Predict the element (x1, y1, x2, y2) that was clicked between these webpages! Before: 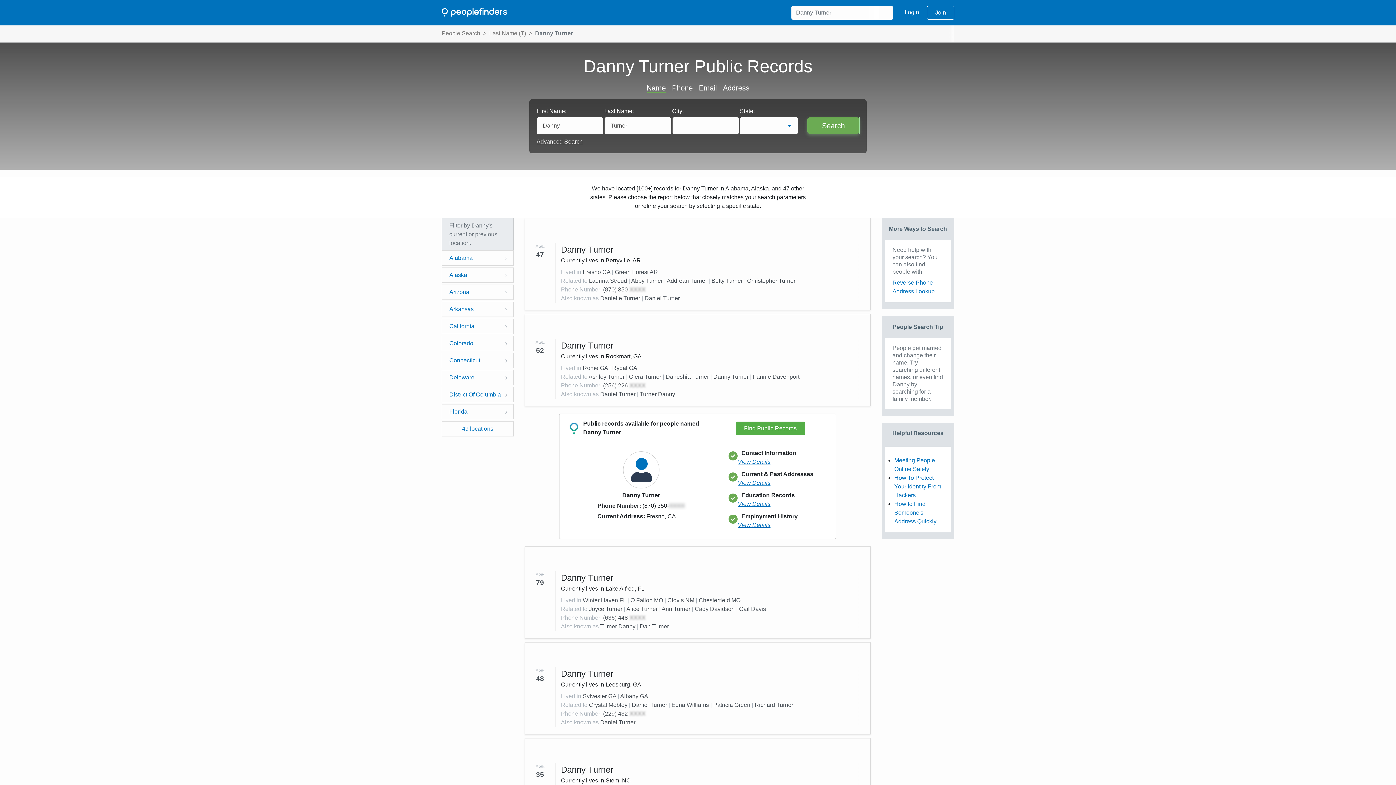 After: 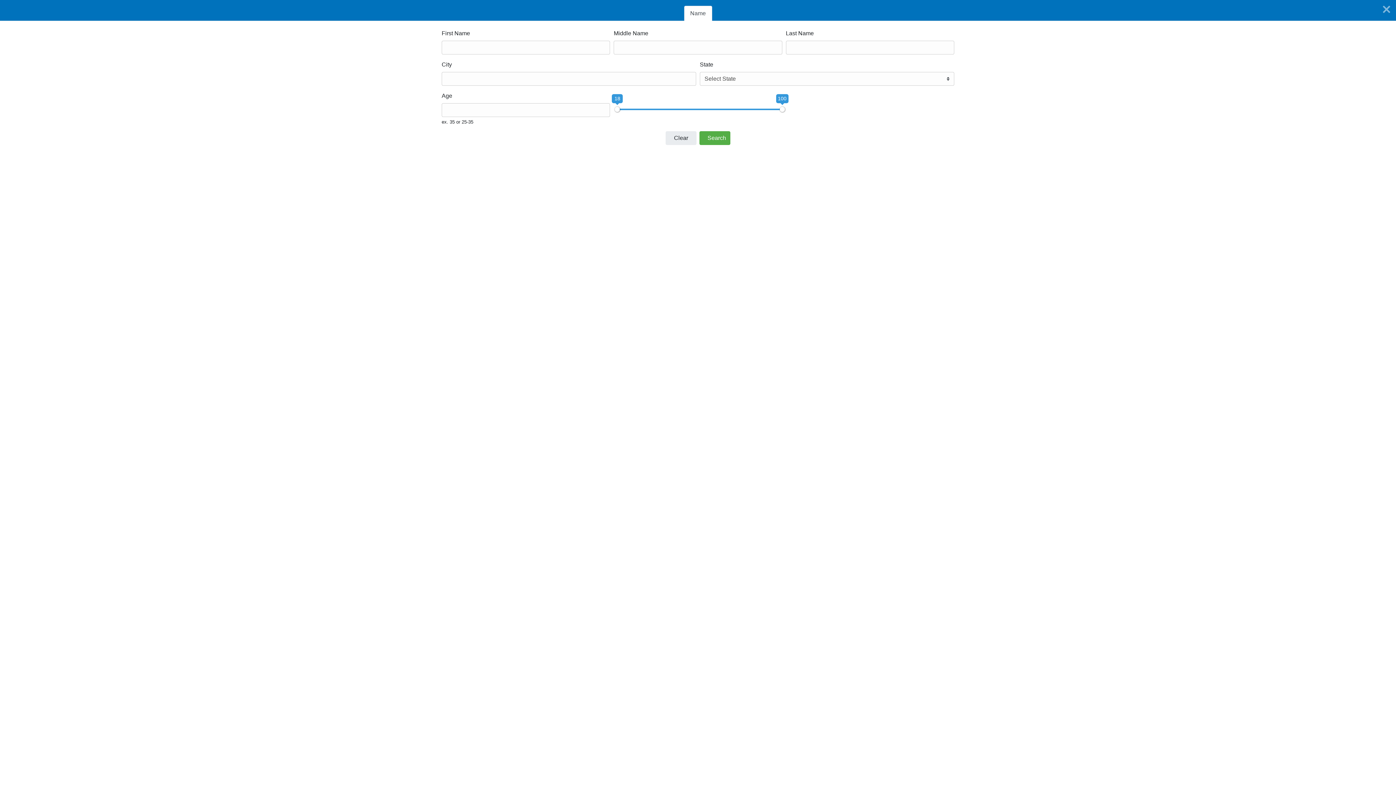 Action: label: Advanced Search bbox: (536, 137, 582, 146)